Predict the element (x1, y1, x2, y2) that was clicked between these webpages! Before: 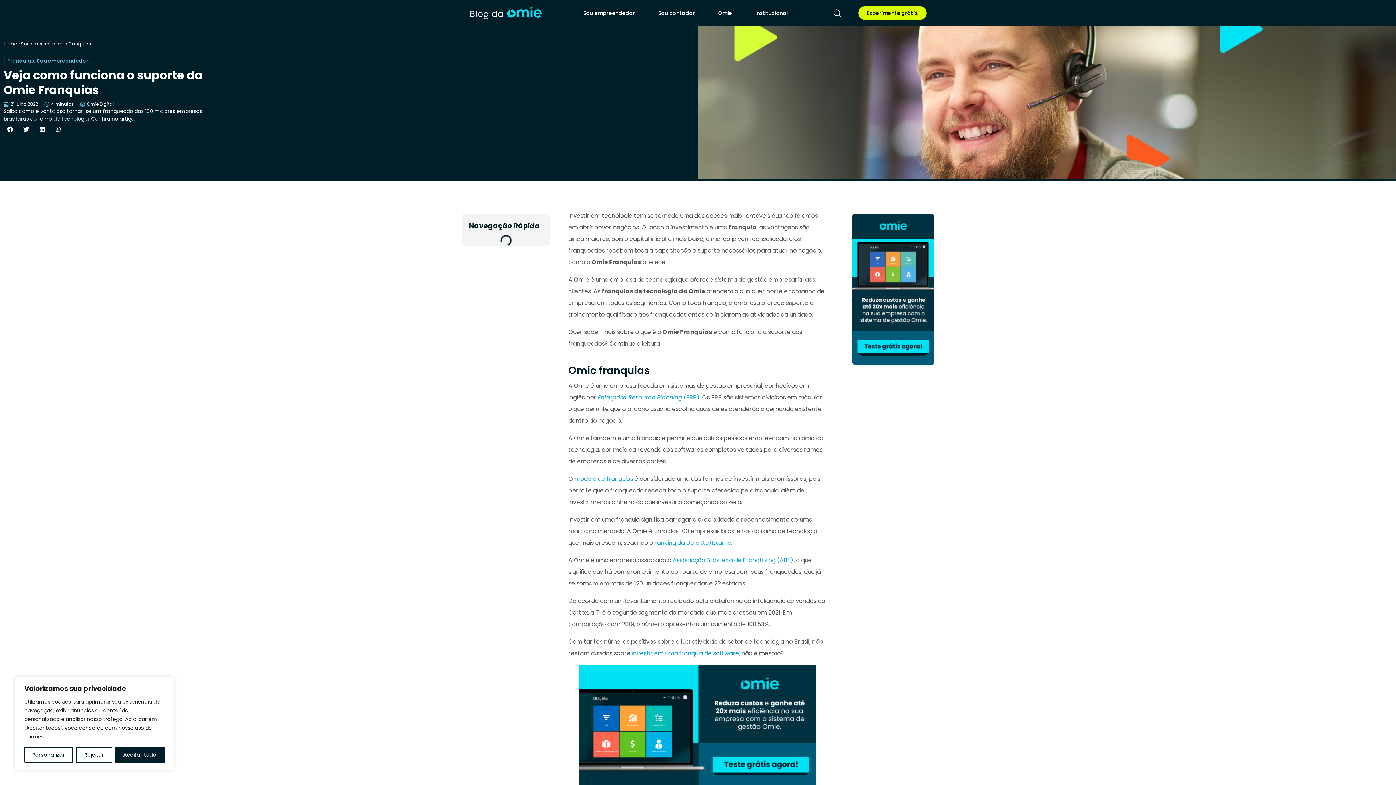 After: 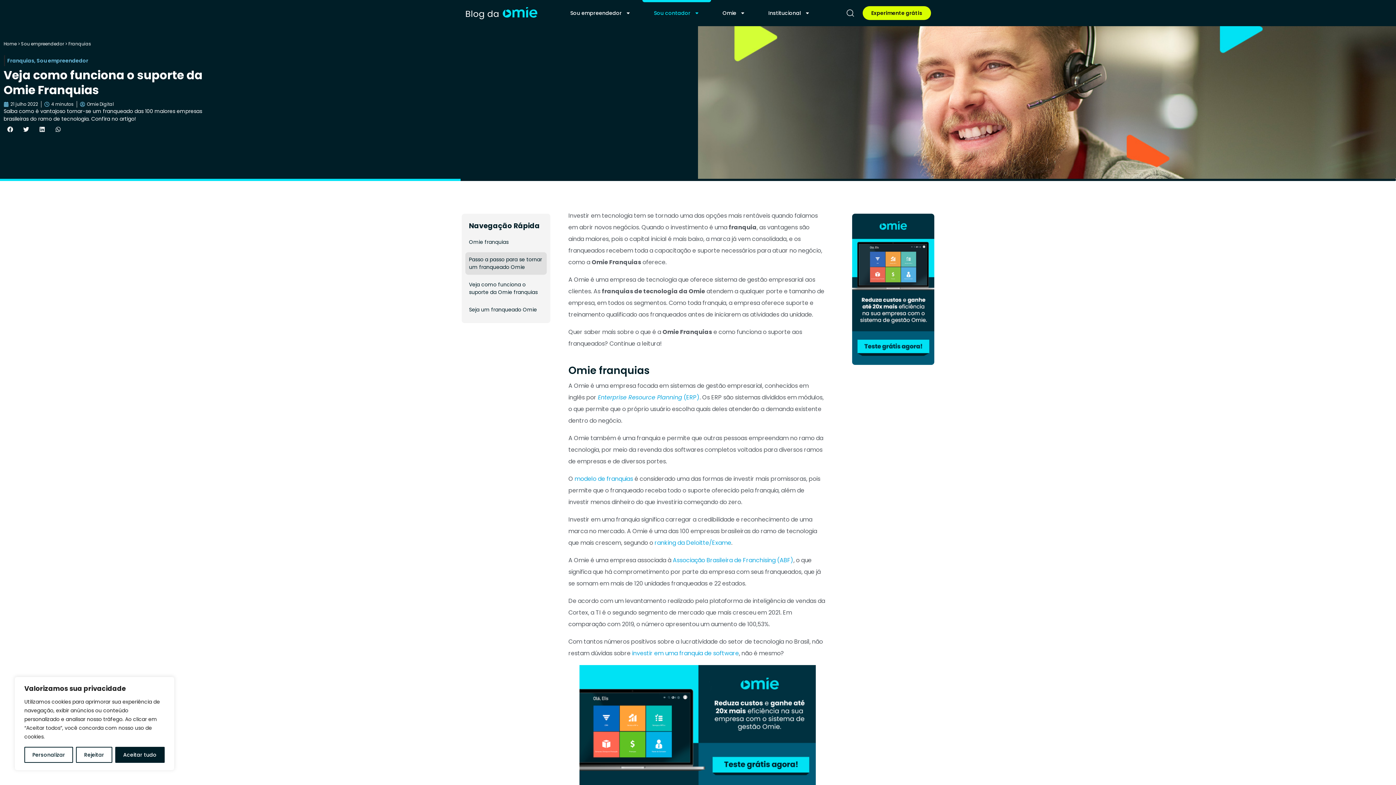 Action: bbox: (646, 0, 706, 26) label: Sou contador